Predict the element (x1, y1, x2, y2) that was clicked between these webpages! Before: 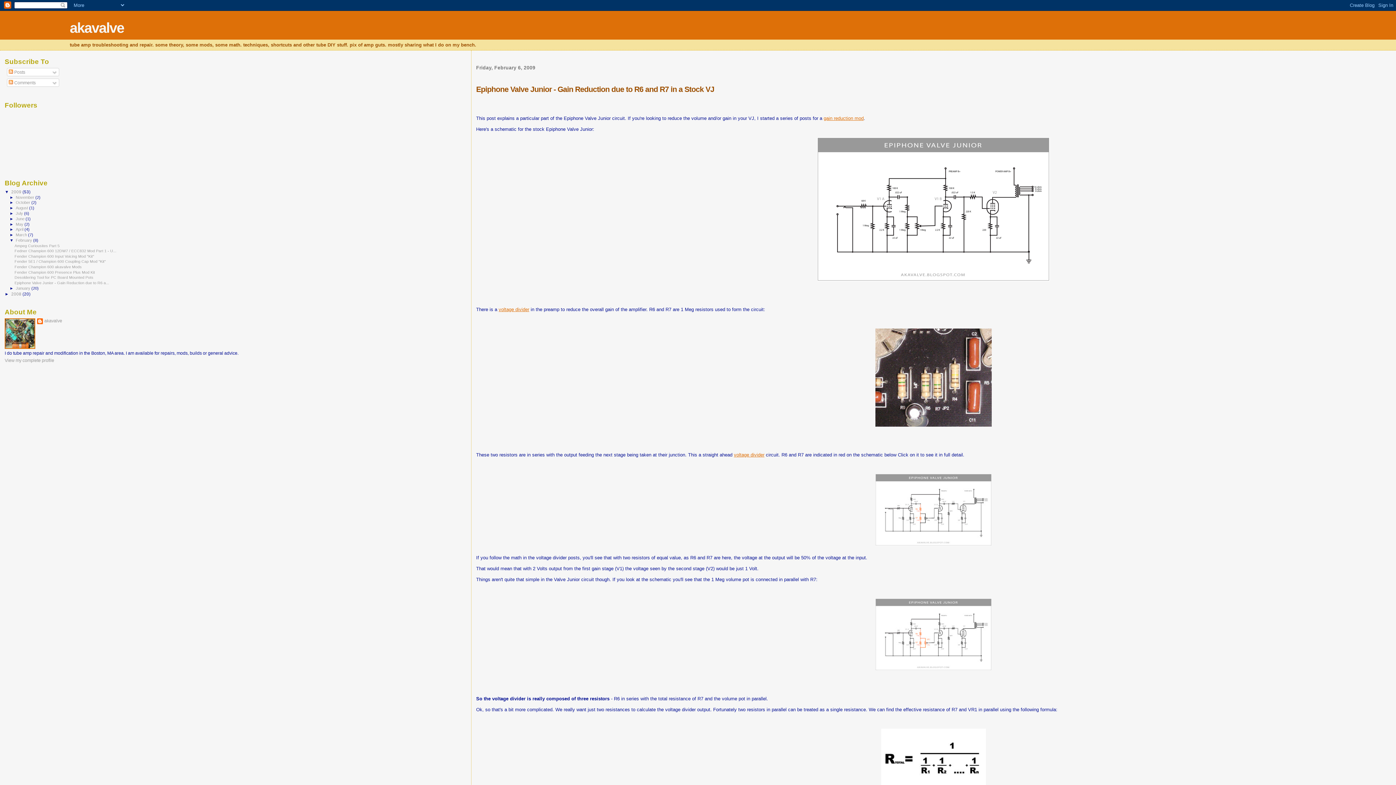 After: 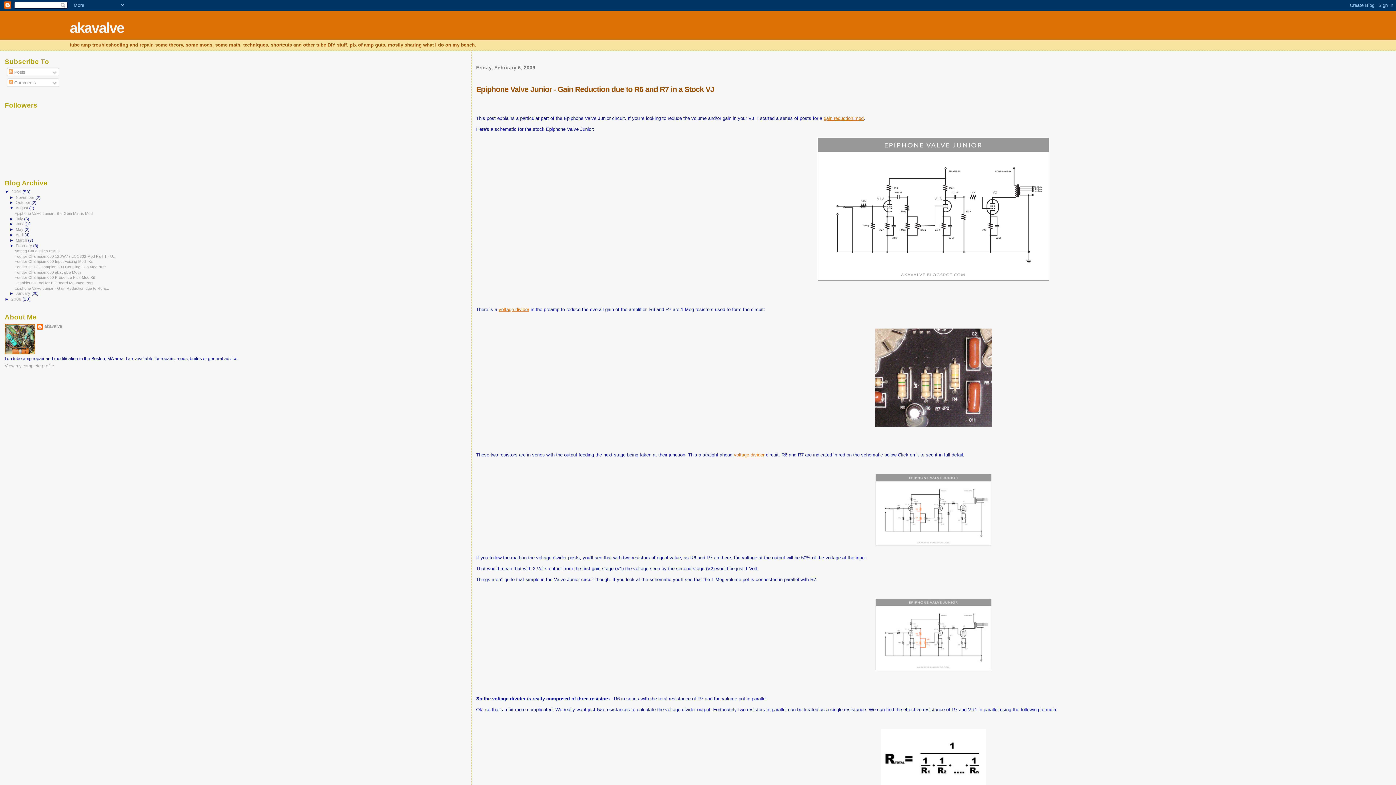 Action: label: ►   bbox: (9, 205, 15, 210)